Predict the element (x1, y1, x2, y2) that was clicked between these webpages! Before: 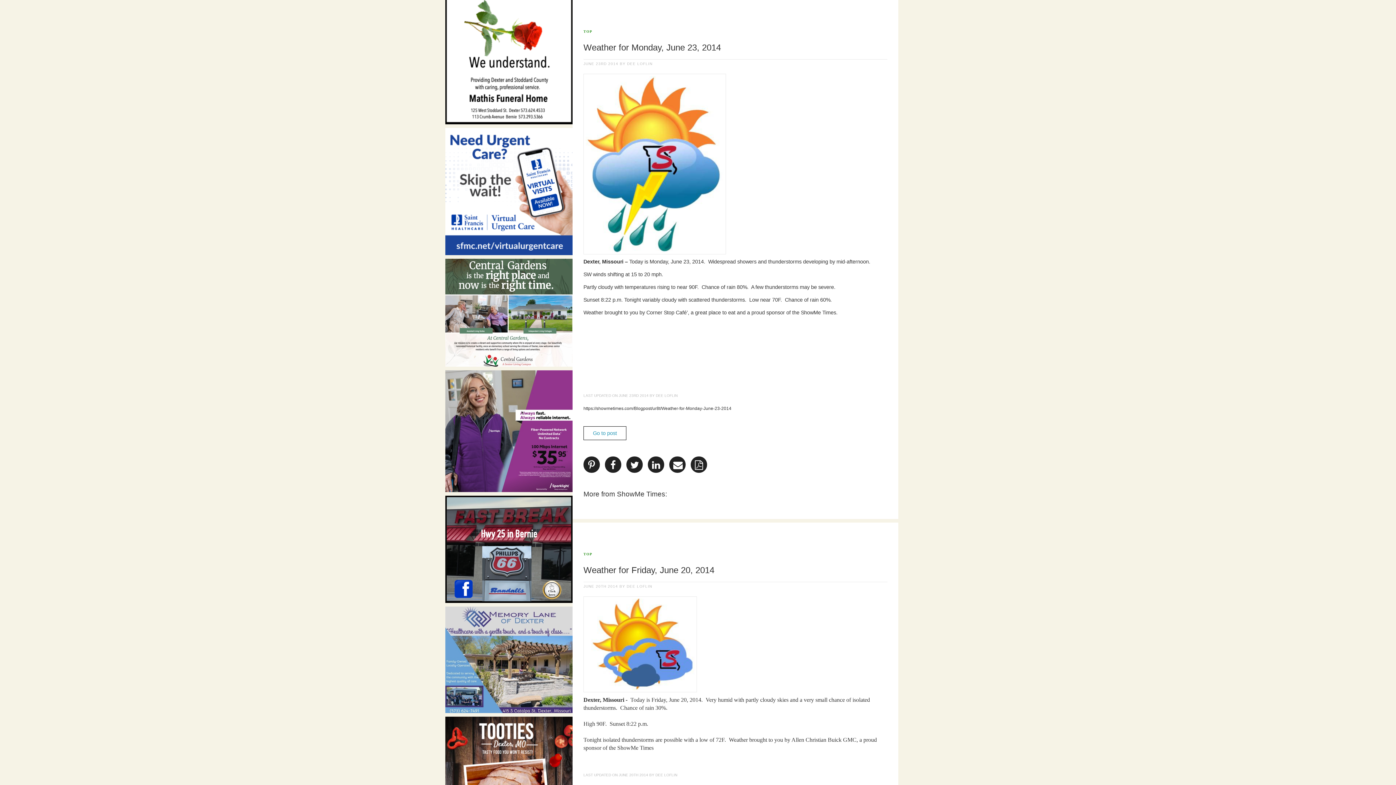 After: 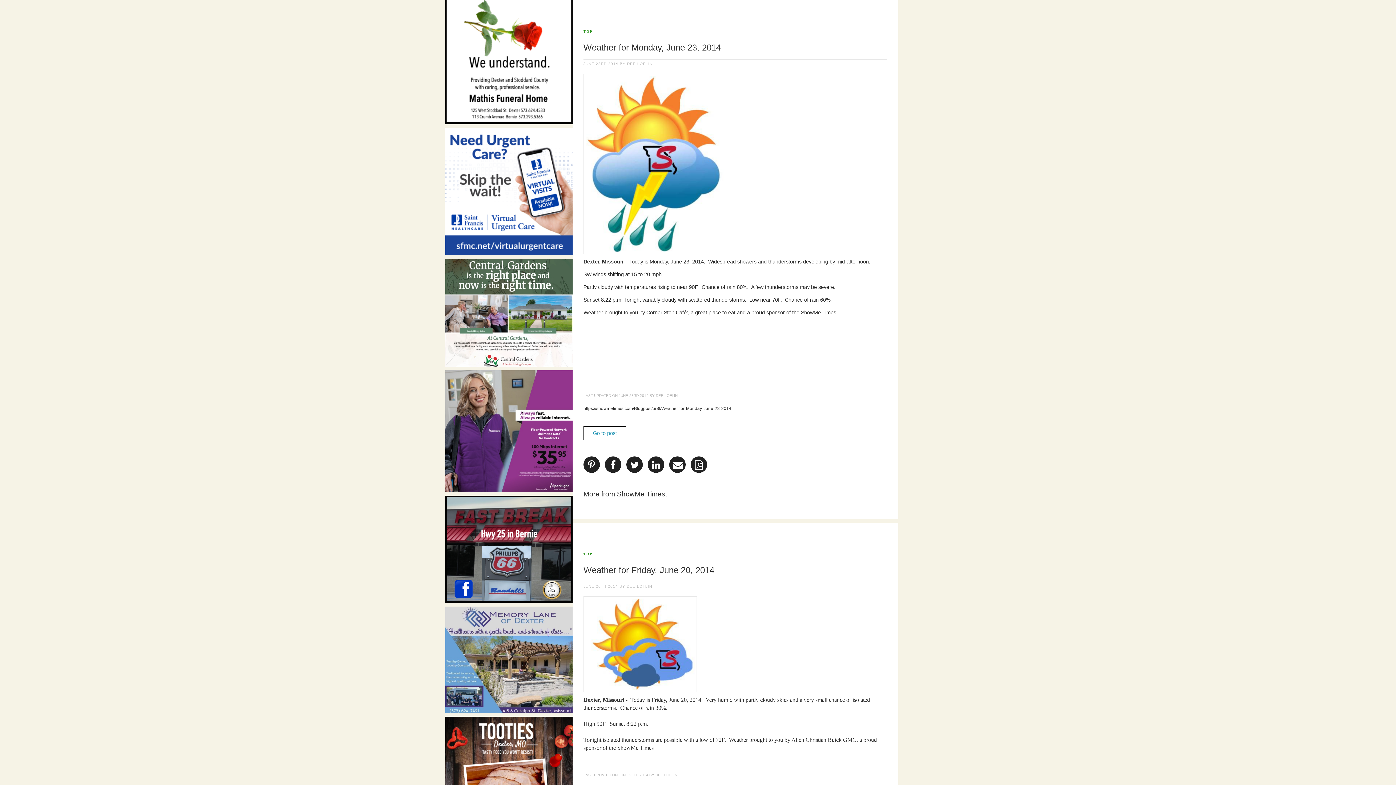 Action: bbox: (605, 459, 624, 467)